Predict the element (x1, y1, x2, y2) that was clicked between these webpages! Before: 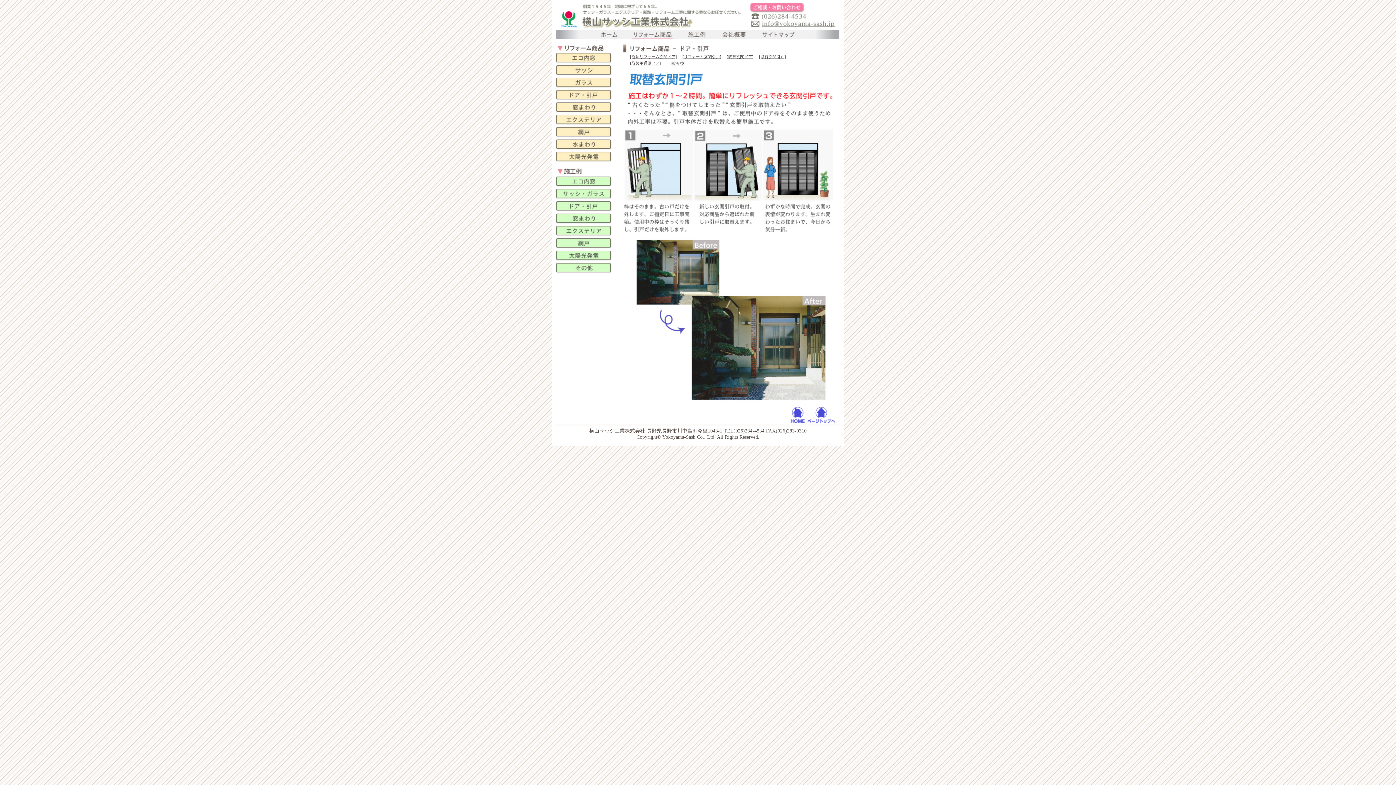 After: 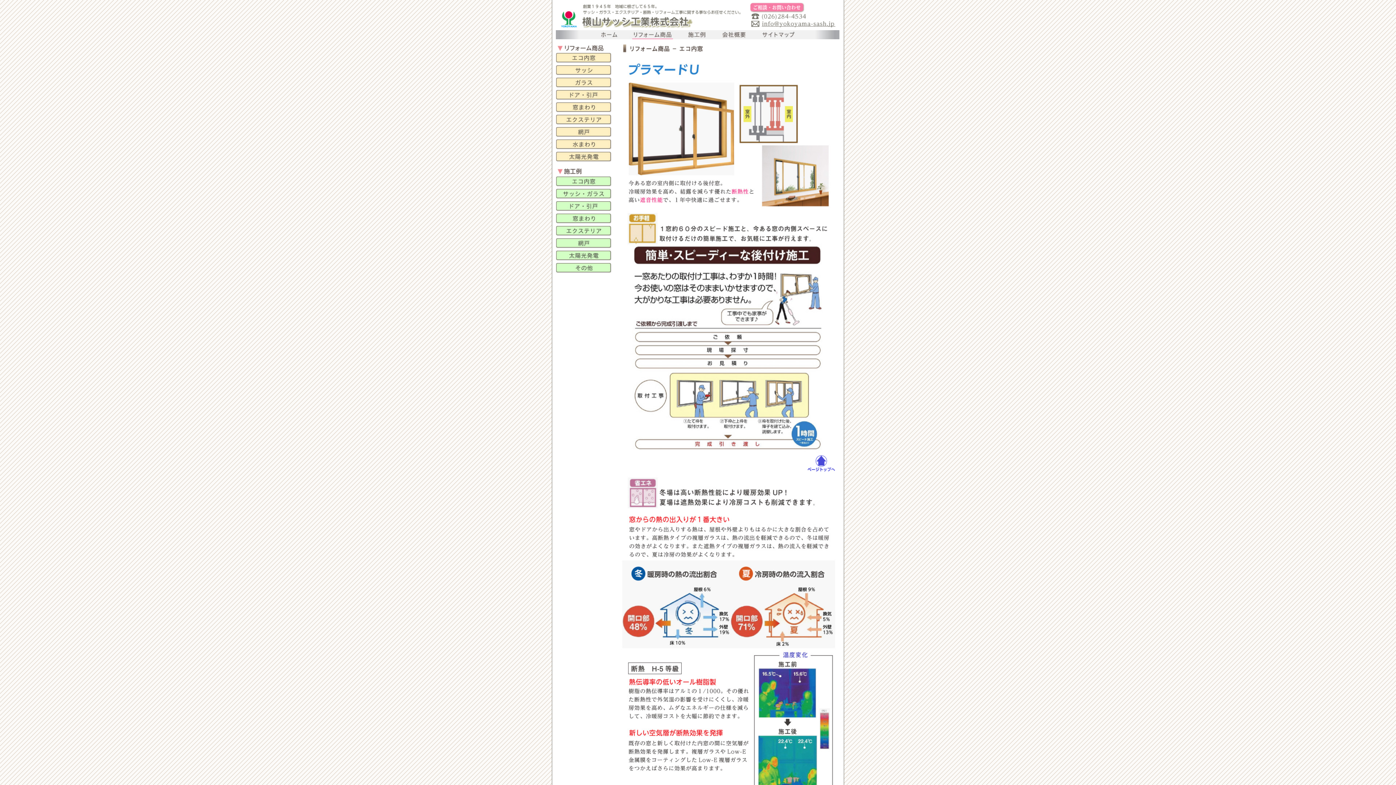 Action: bbox: (556, 58, 612, 64)